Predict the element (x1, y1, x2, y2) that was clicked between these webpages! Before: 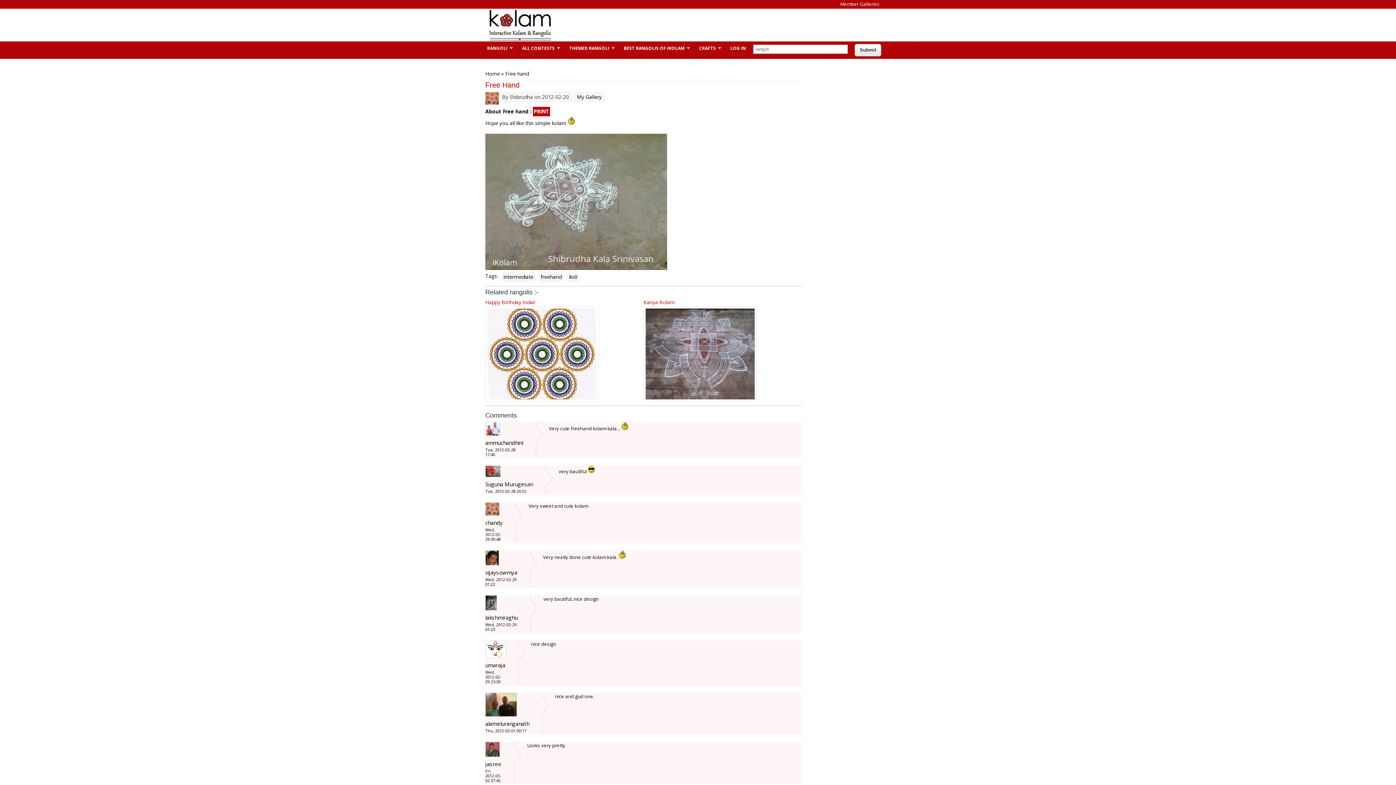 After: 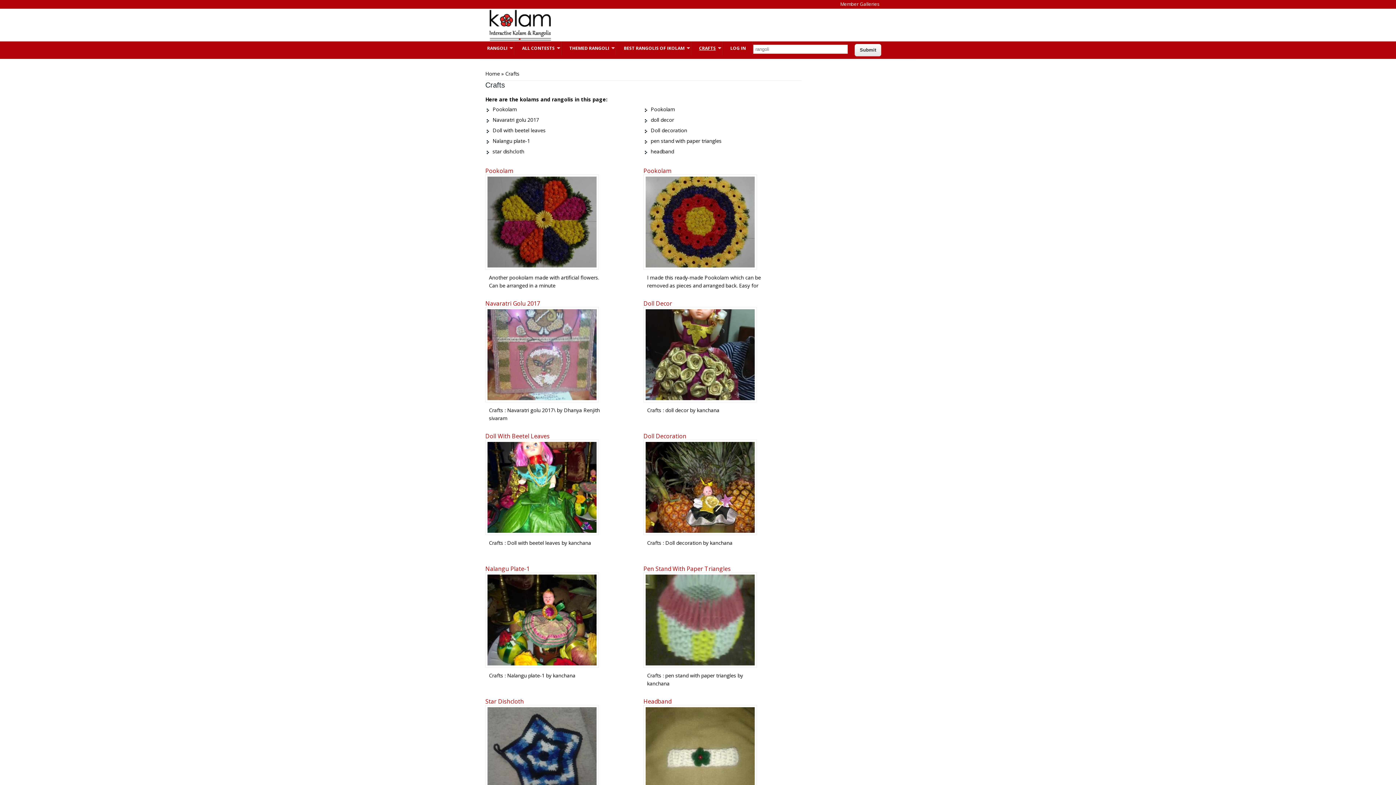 Action: bbox: (692, 41, 723, 55) label: CRAFTS
»